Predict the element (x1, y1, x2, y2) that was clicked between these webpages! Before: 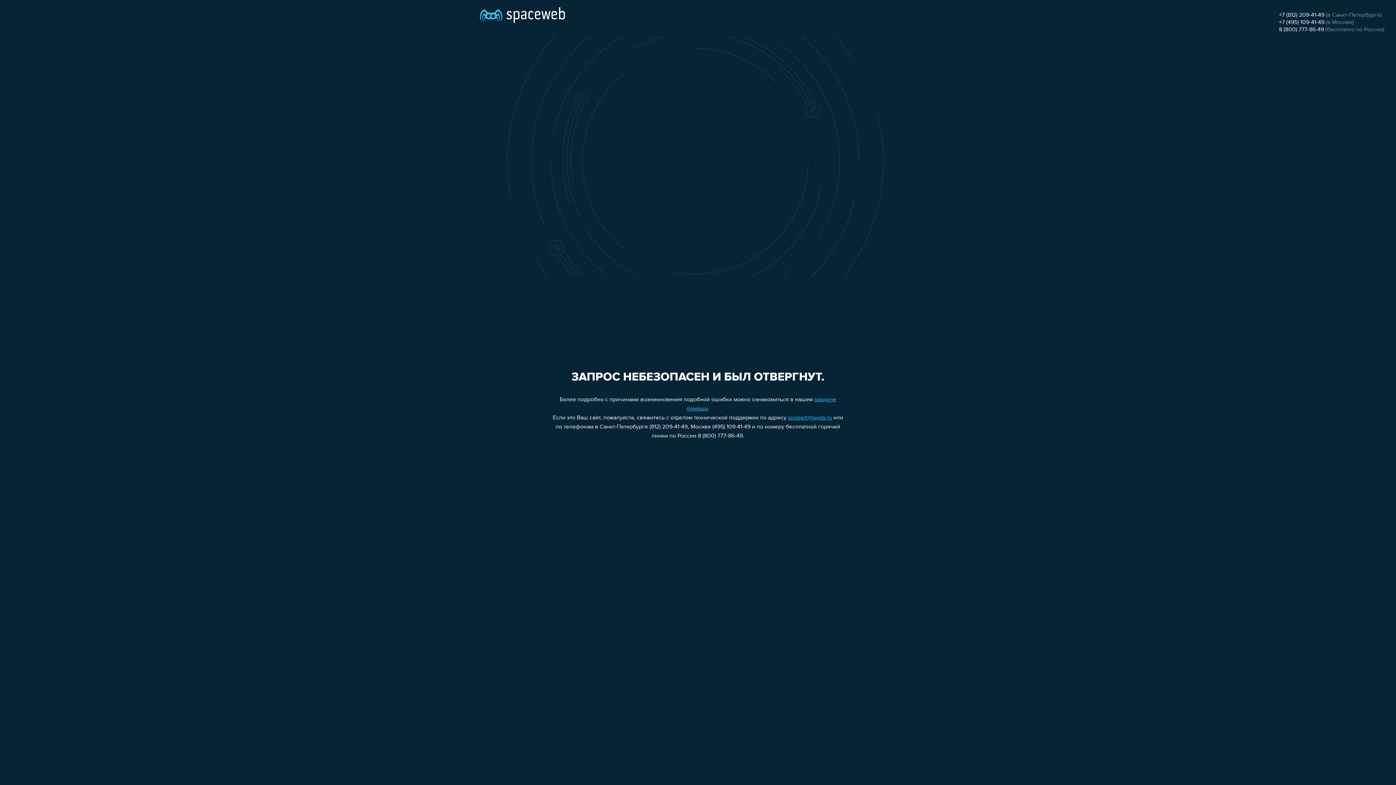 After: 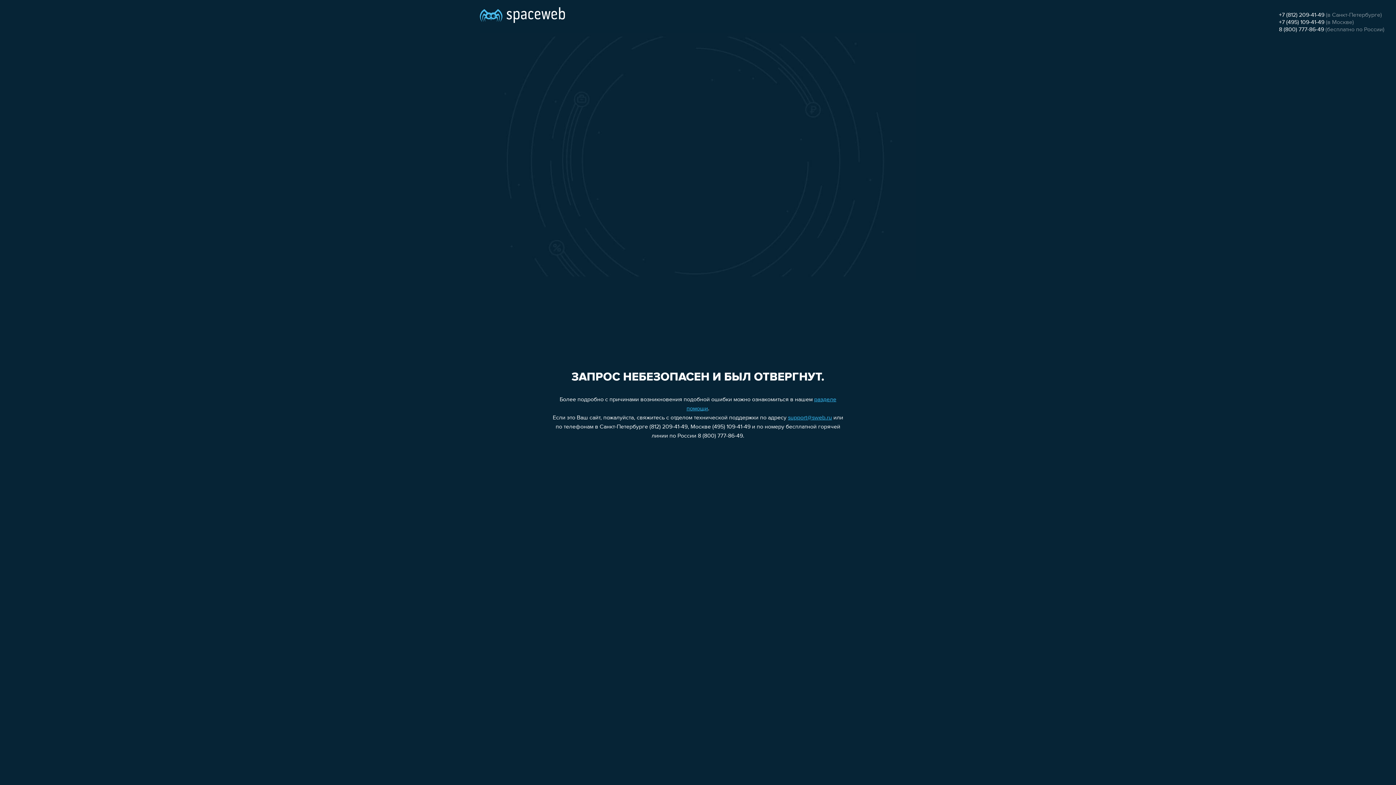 Action: bbox: (1279, 12, 1324, 18) label: +7 (812) 209-41-49